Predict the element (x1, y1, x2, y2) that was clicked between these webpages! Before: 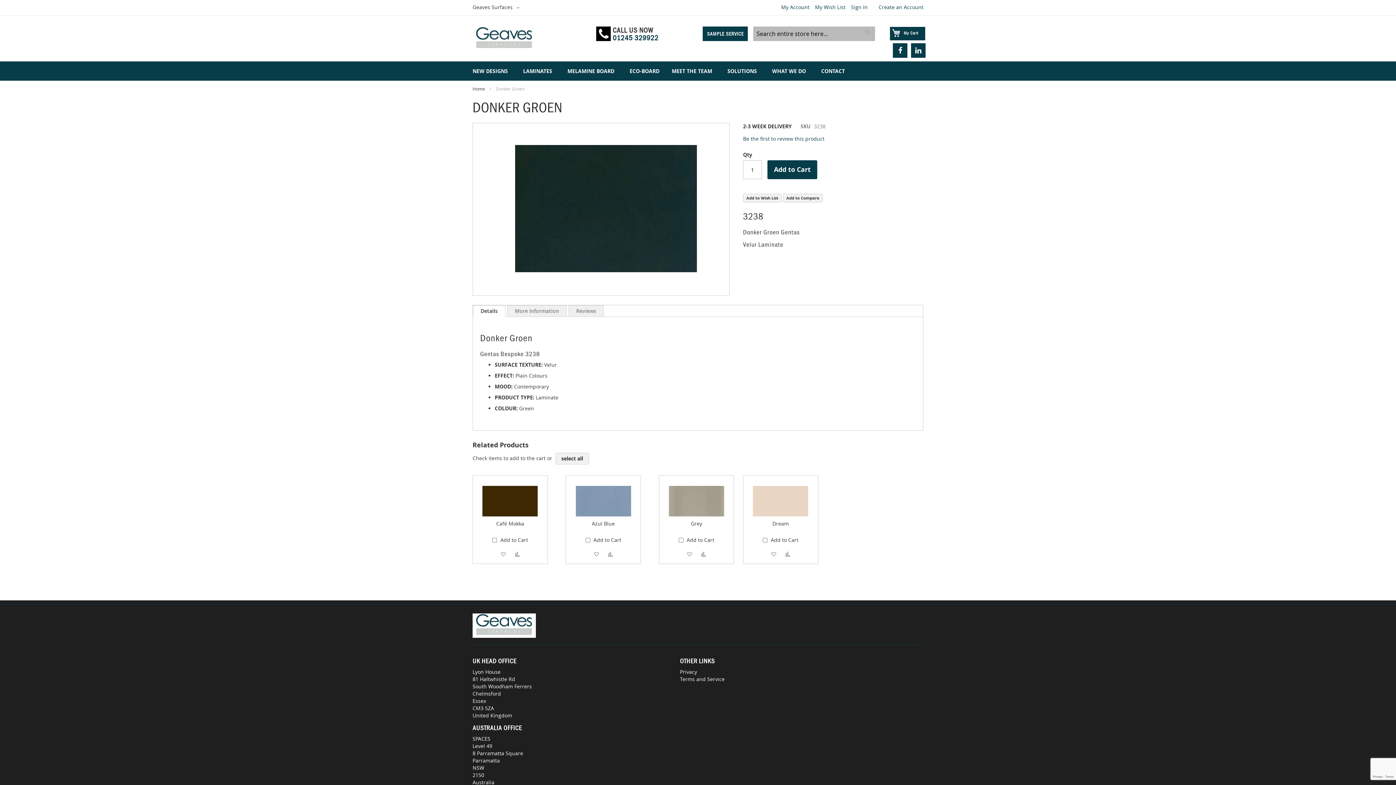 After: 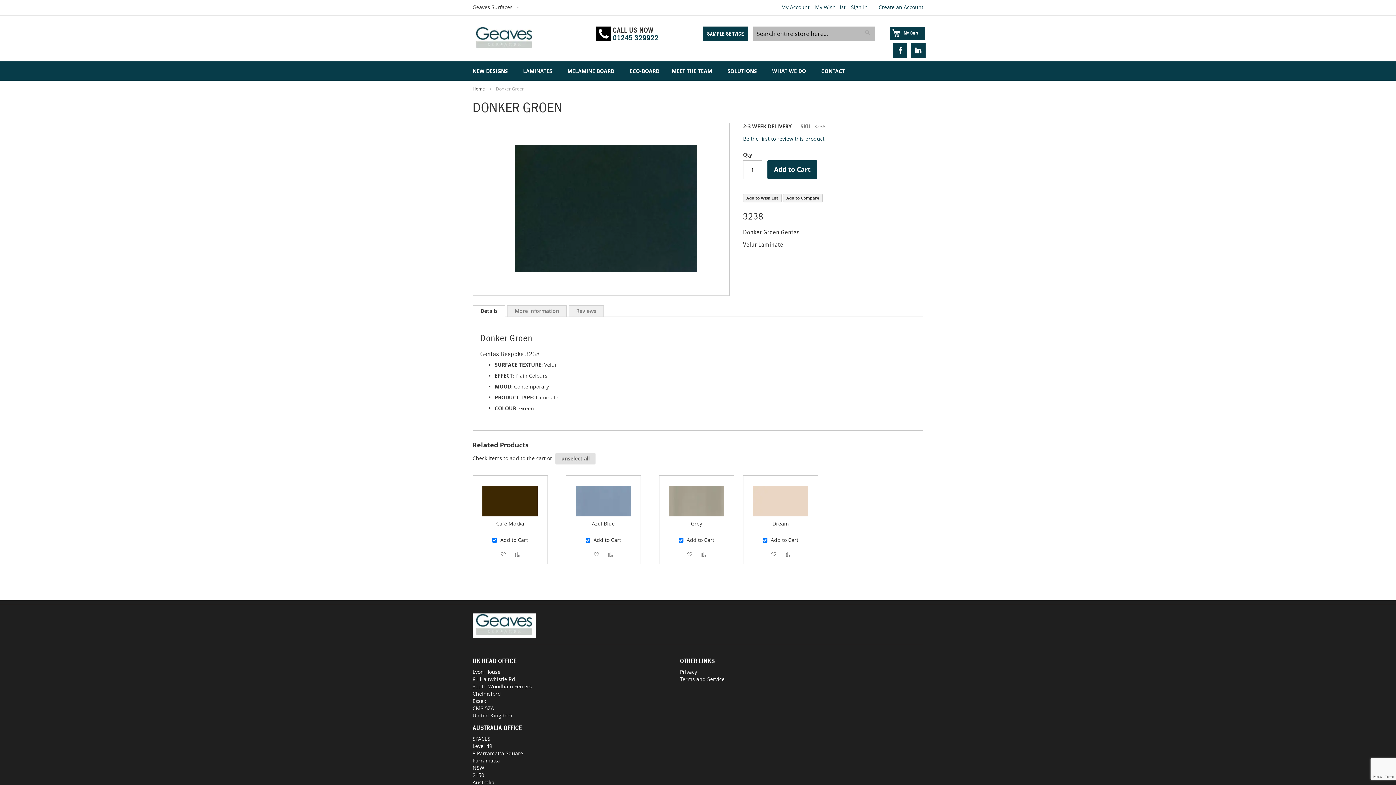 Action: label: select all bbox: (555, 453, 589, 464)